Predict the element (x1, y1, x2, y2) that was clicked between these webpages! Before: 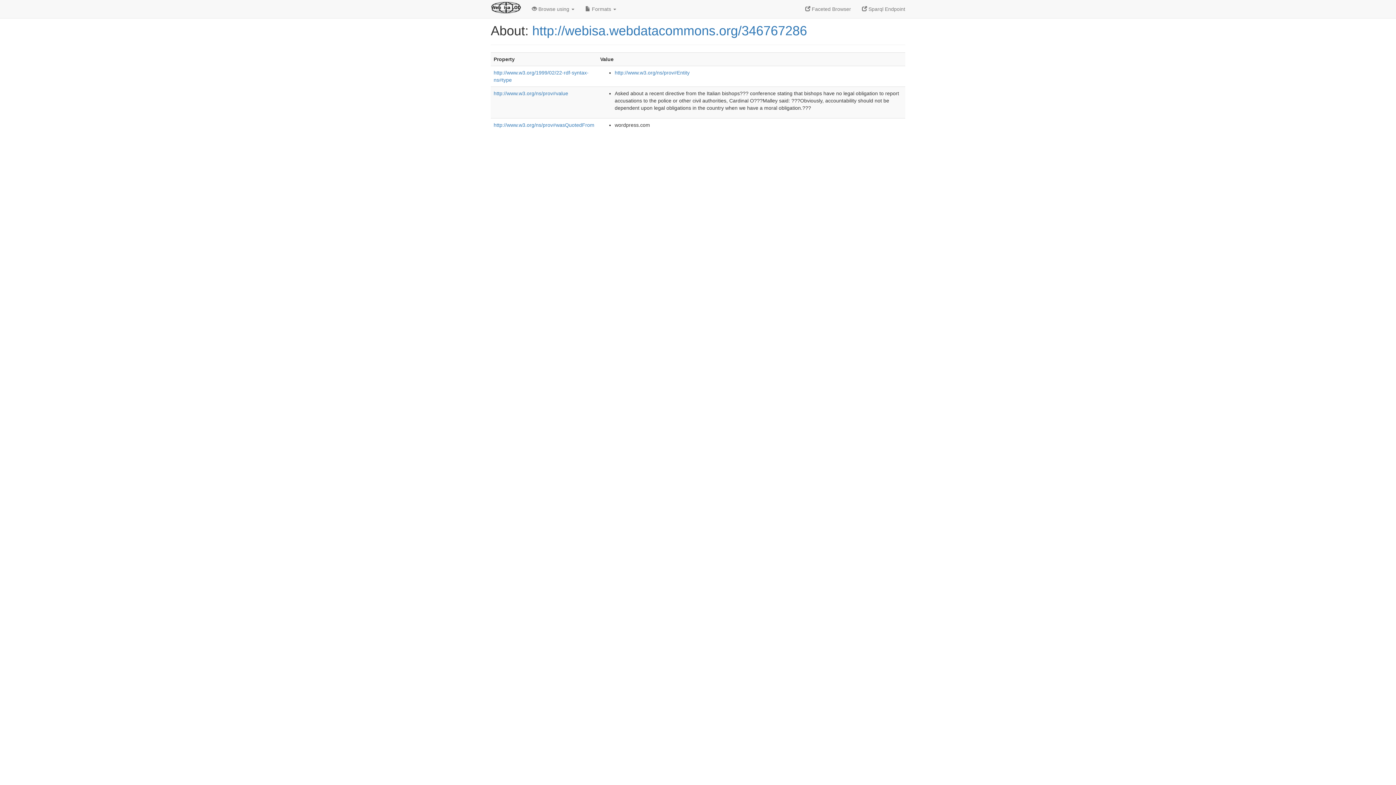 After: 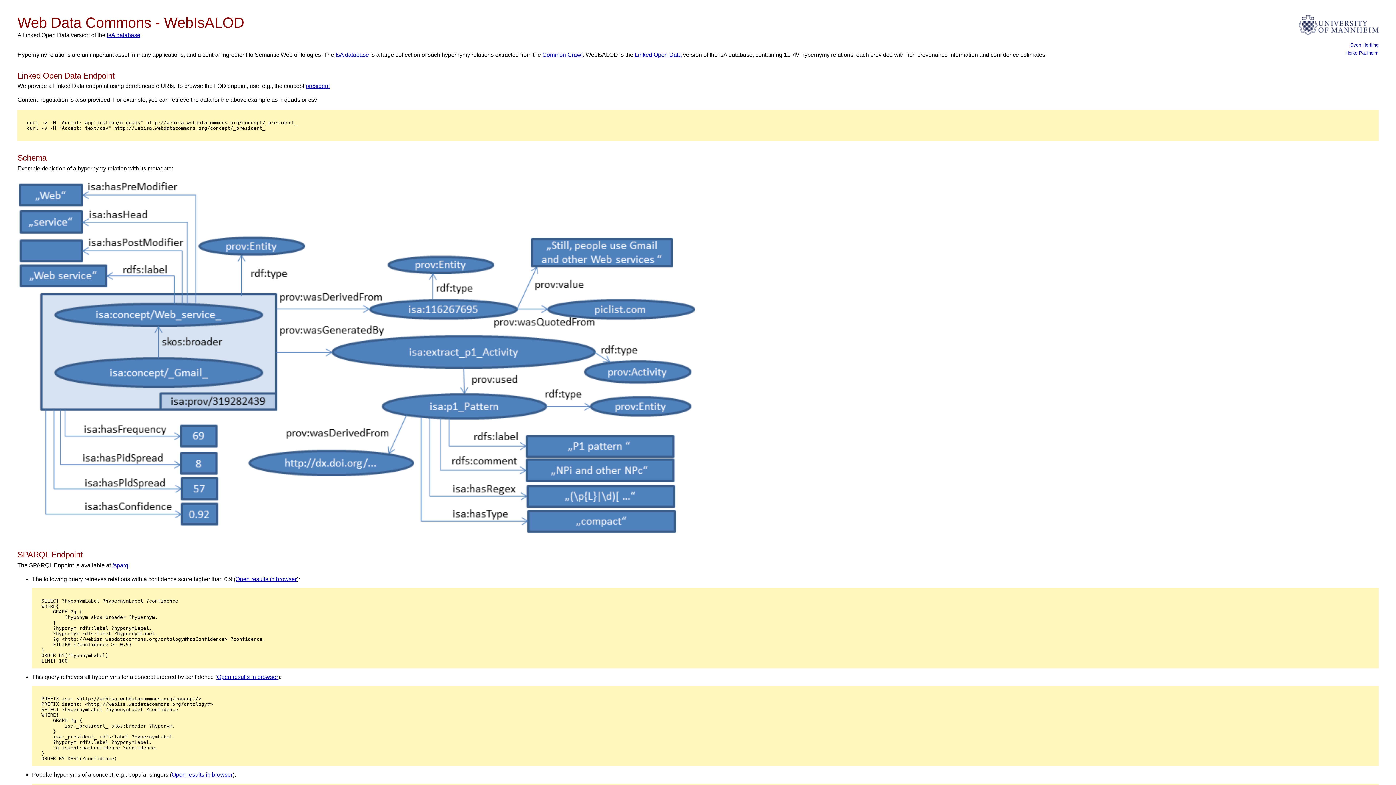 Action: bbox: (485, 0, 526, 18)